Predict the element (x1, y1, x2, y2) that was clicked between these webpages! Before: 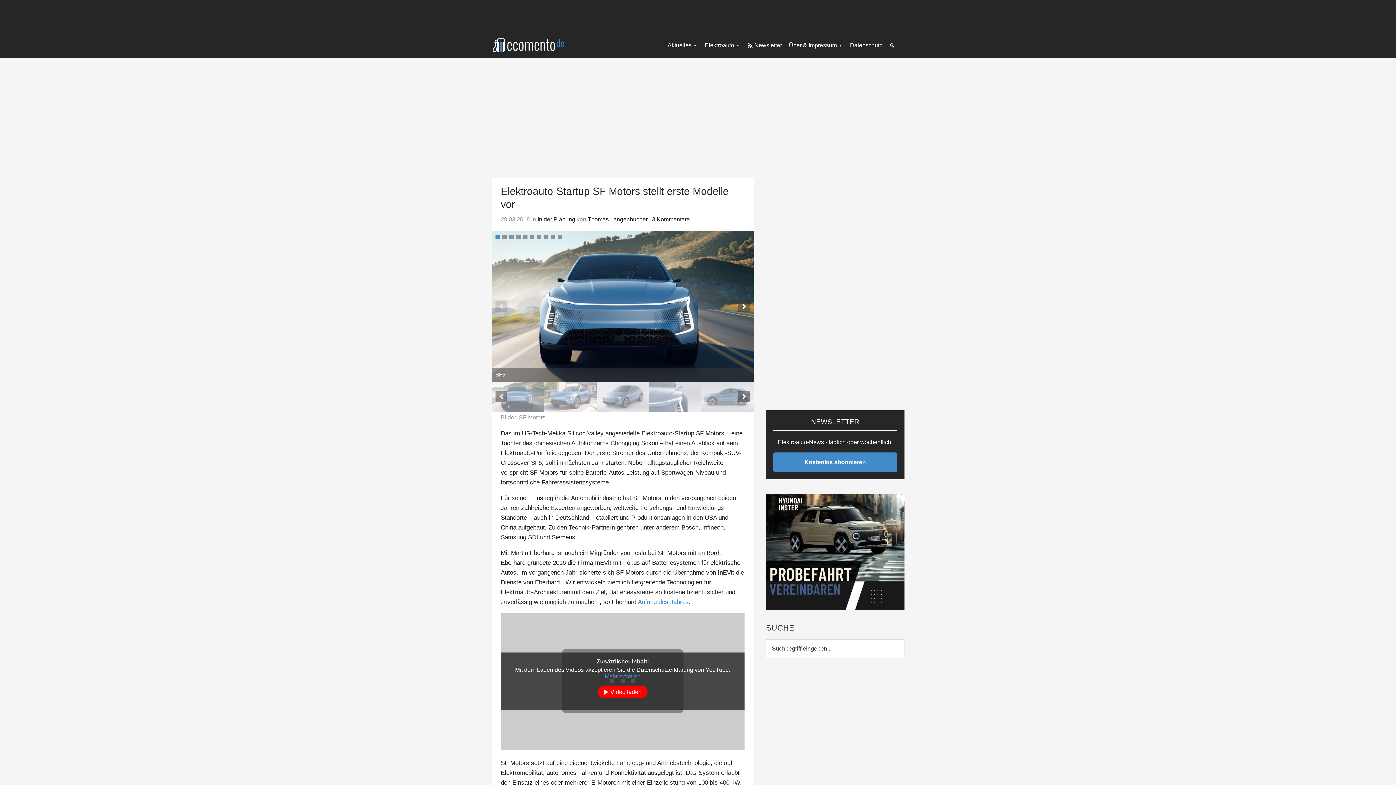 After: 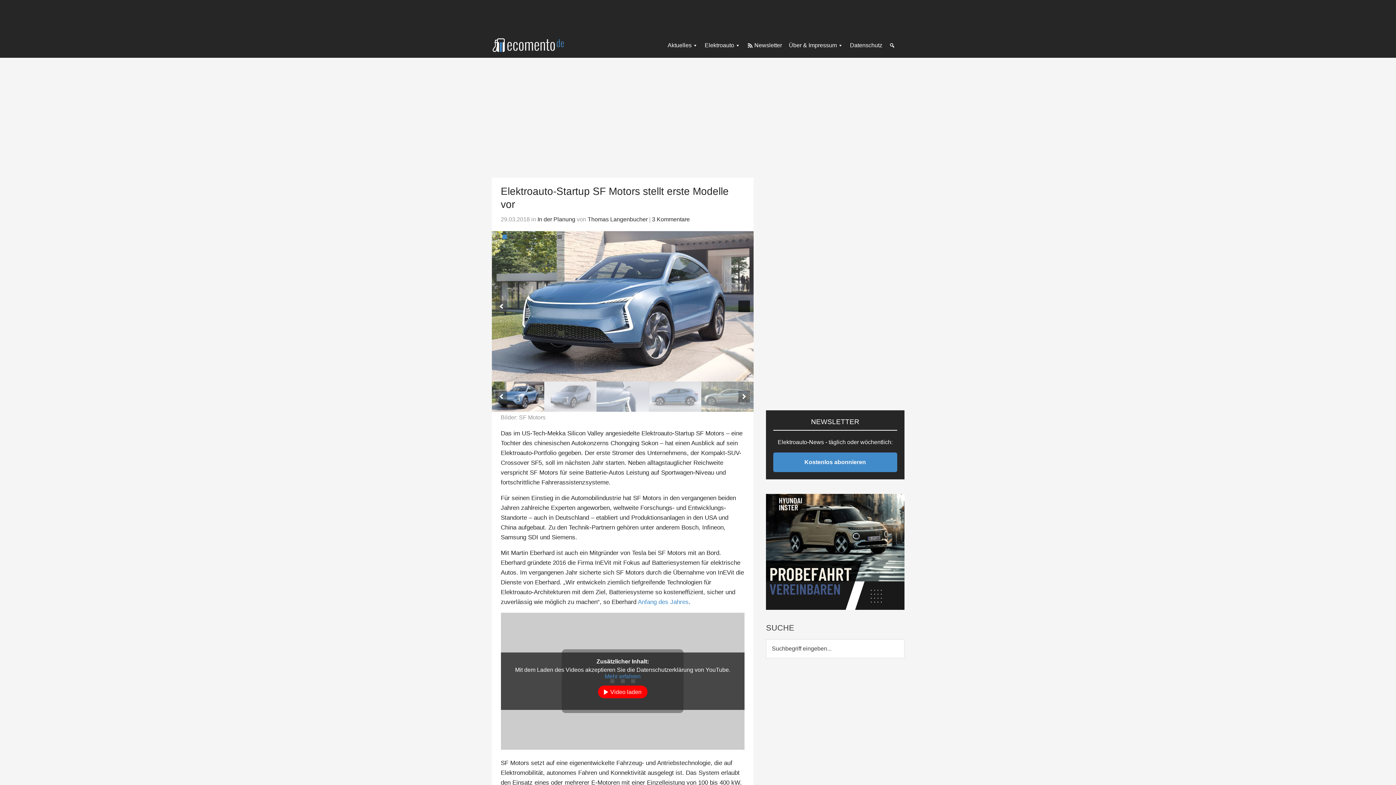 Action: label: next bbox: (738, 300, 750, 312)